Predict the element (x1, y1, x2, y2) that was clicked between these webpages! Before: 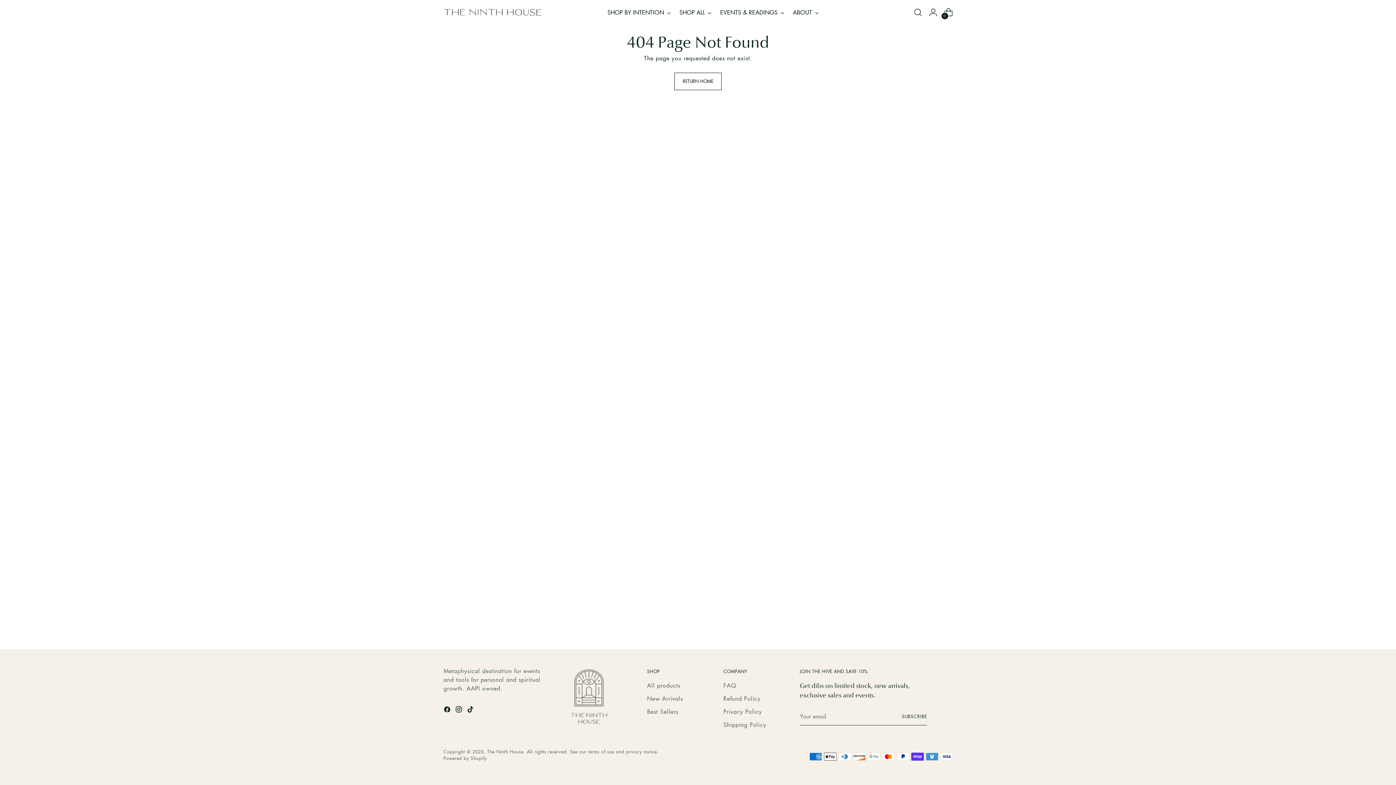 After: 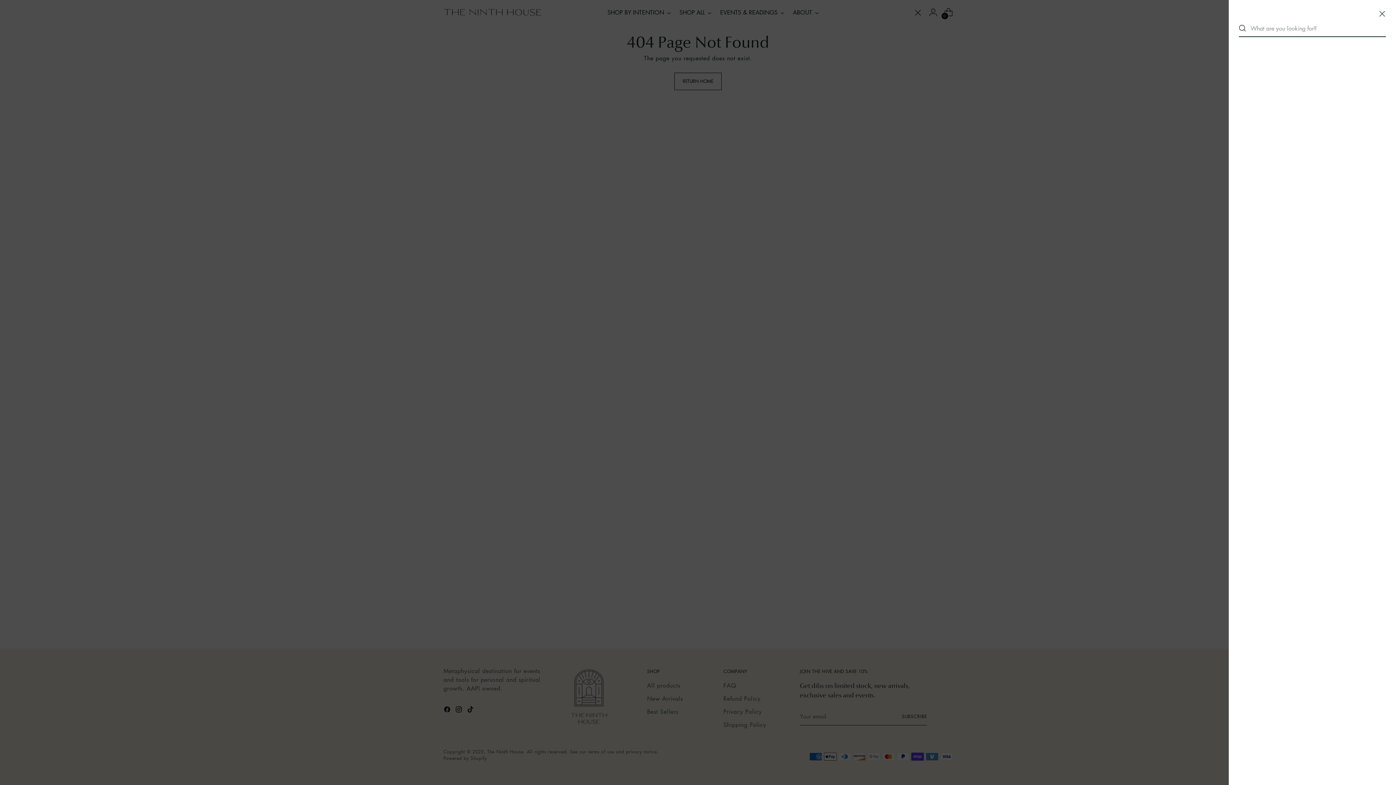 Action: bbox: (910, 5, 925, 19) label: Open search modal